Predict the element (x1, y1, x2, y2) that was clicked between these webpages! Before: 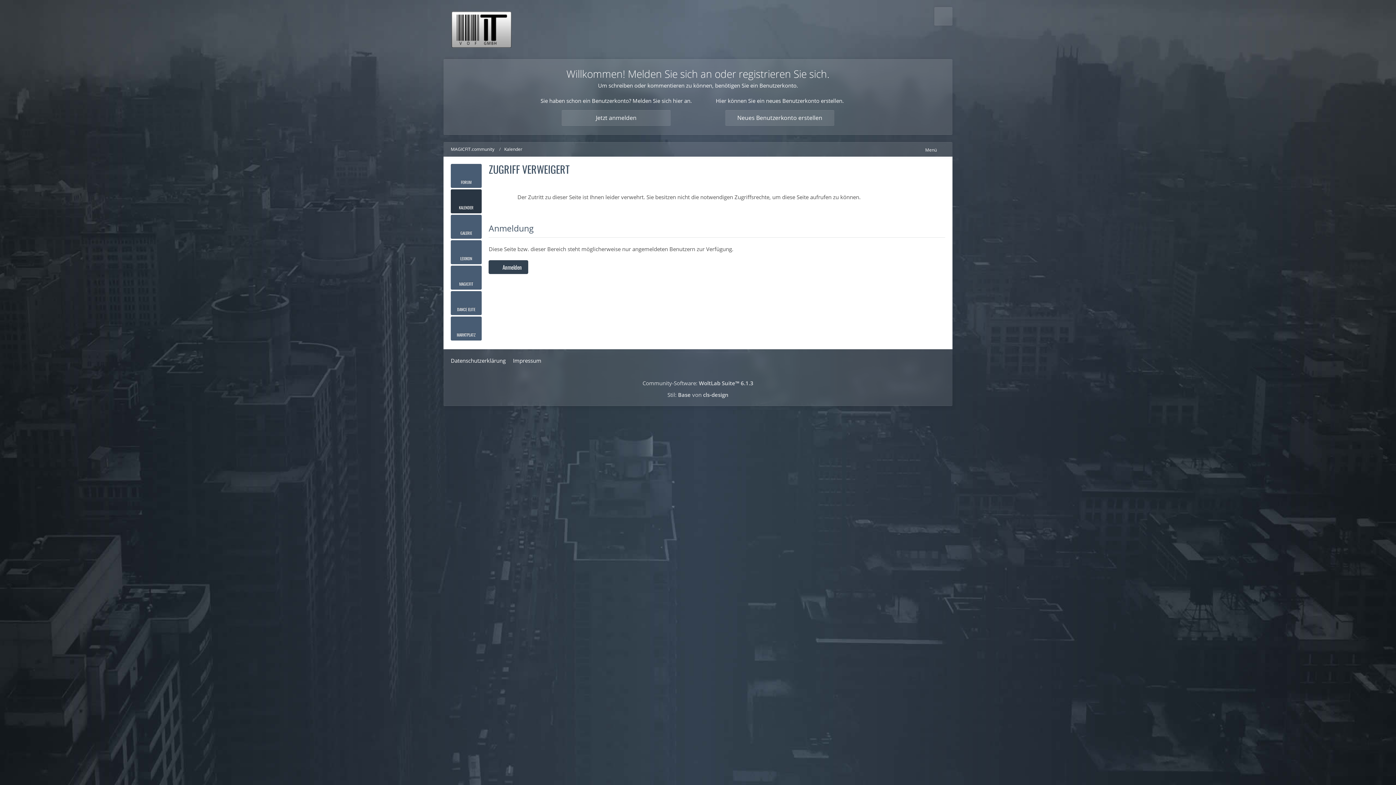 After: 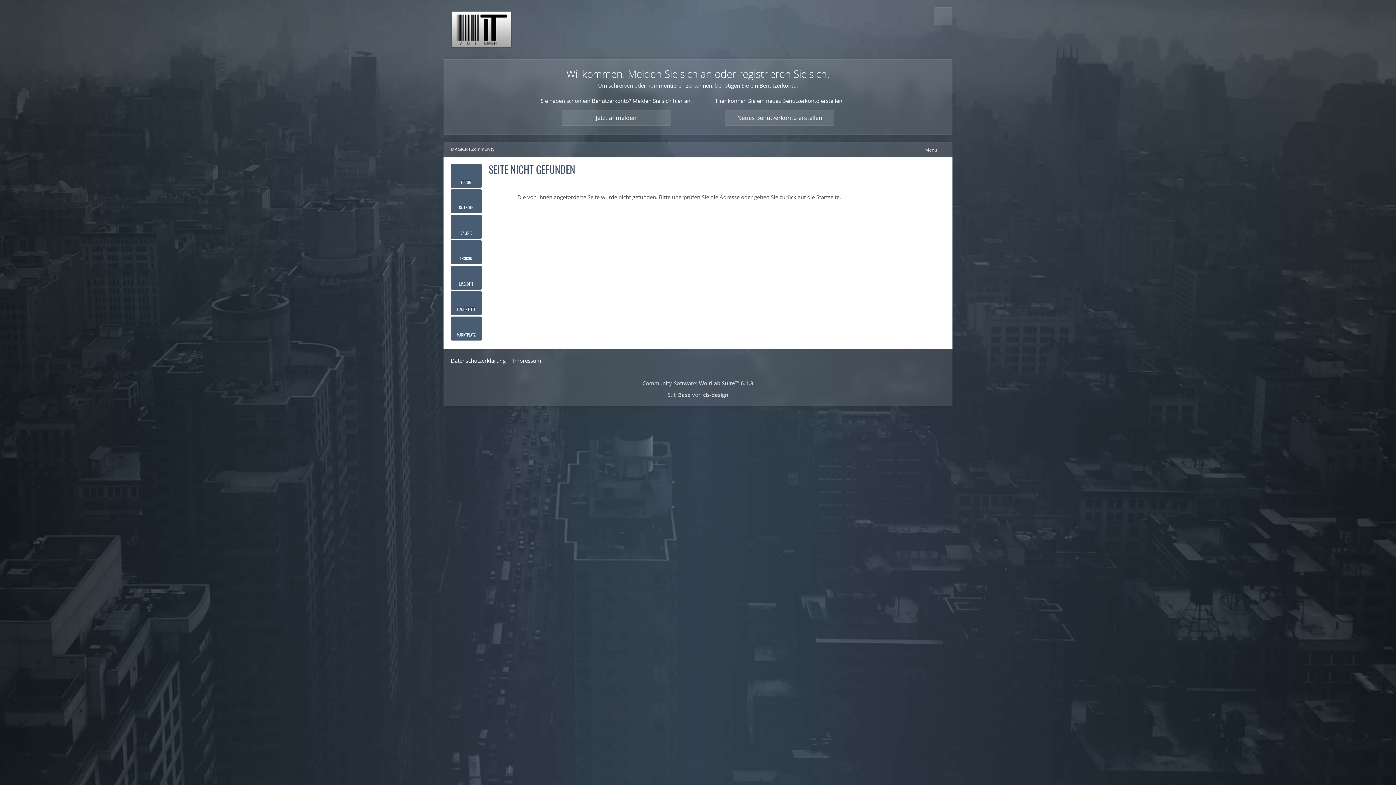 Action: bbox: (450, 7, 512, 51) label: MAGICFIT.community